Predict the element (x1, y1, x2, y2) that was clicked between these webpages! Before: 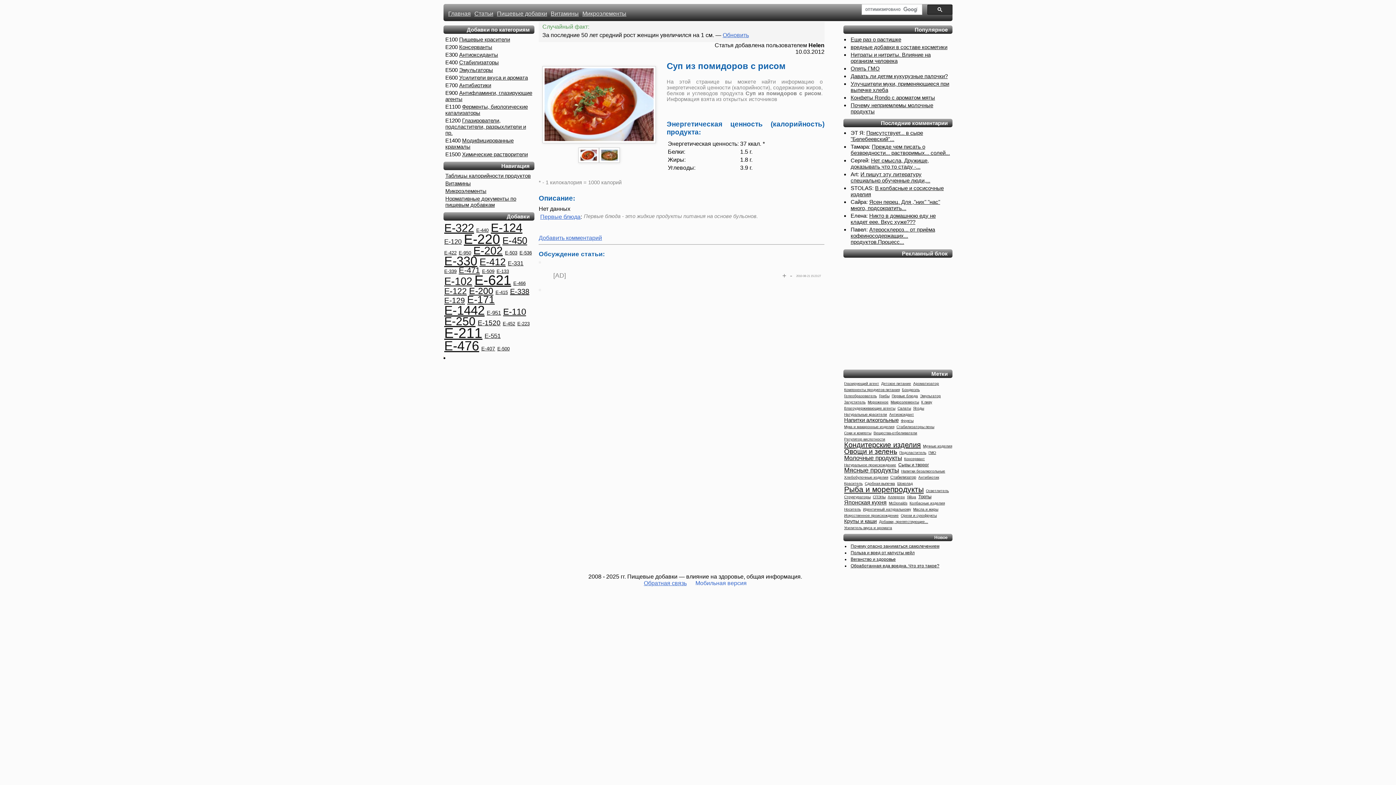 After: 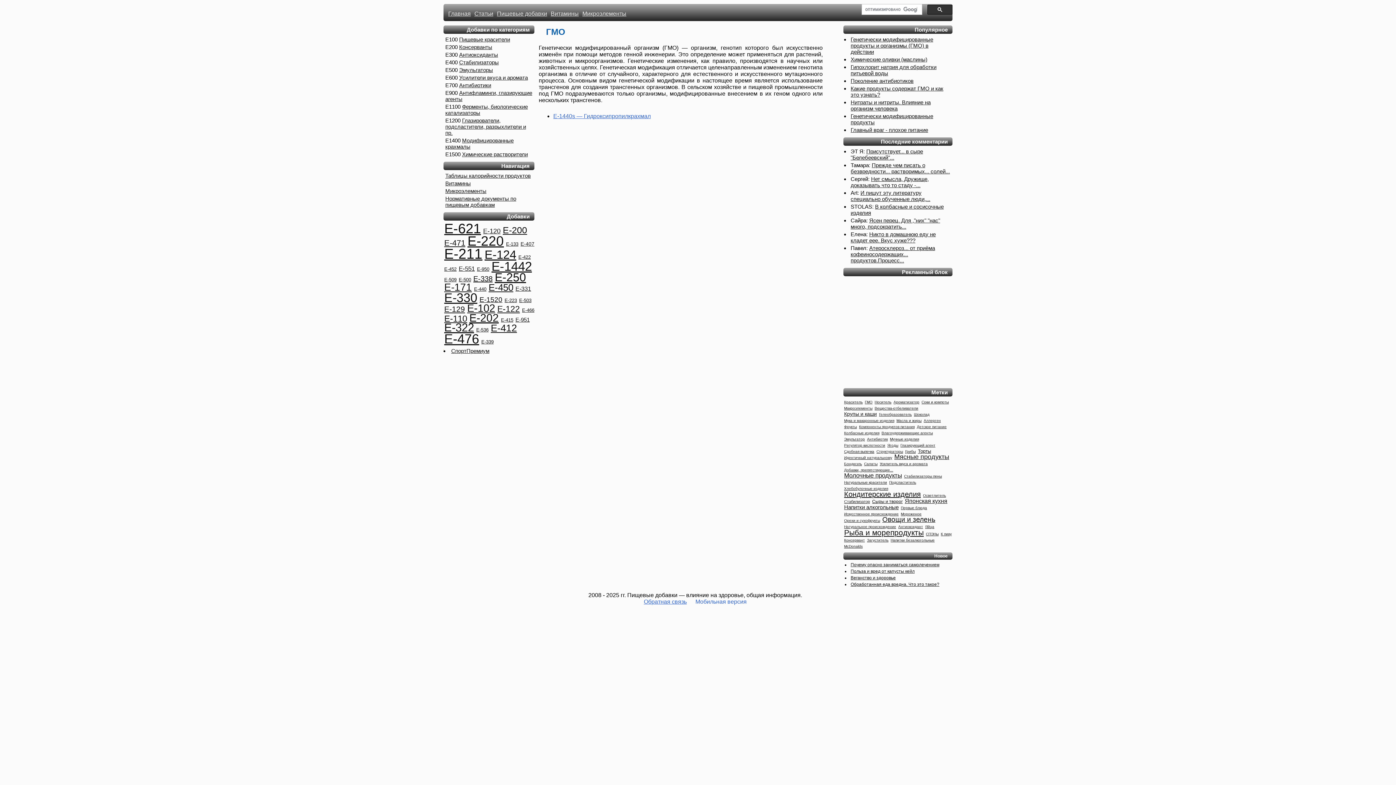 Action: bbox: (928, 450, 936, 454) label: ГМО